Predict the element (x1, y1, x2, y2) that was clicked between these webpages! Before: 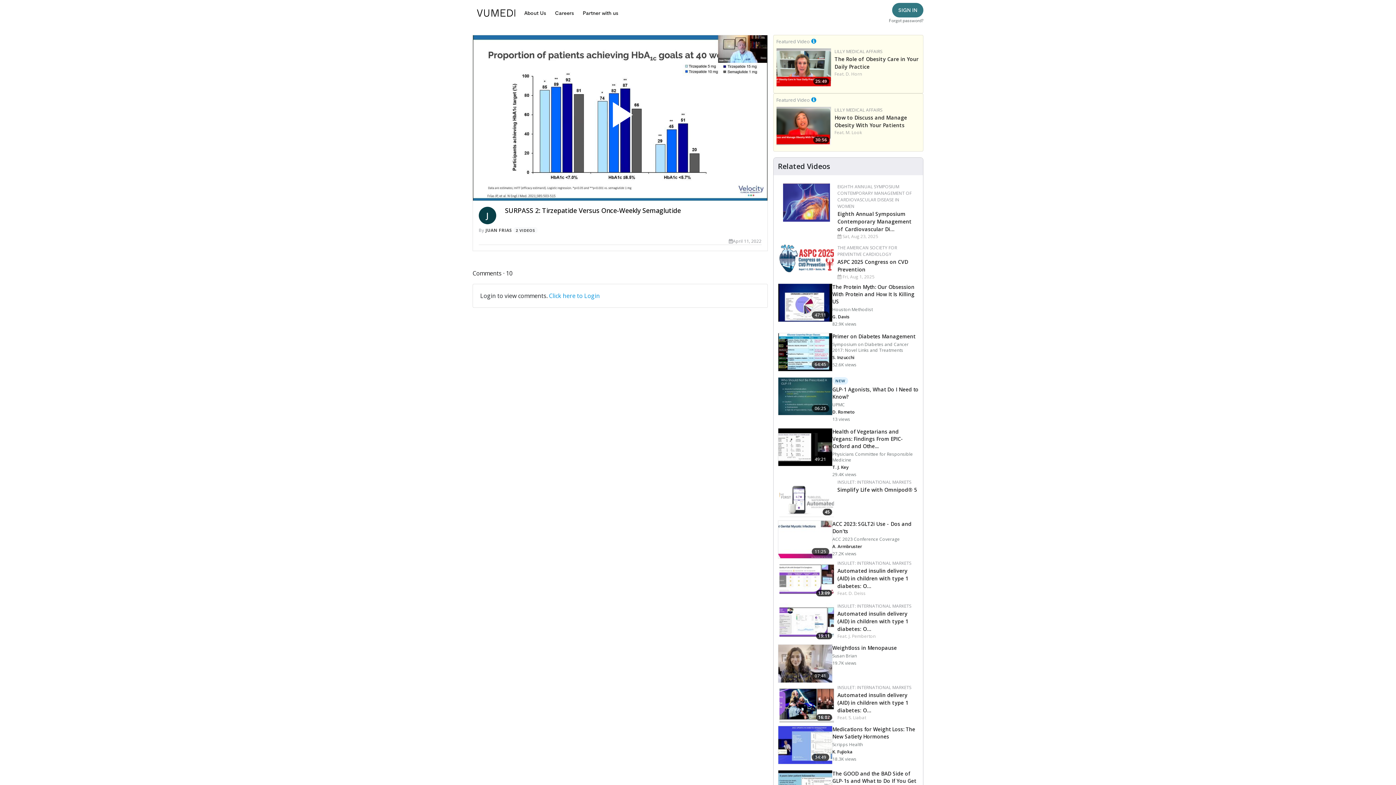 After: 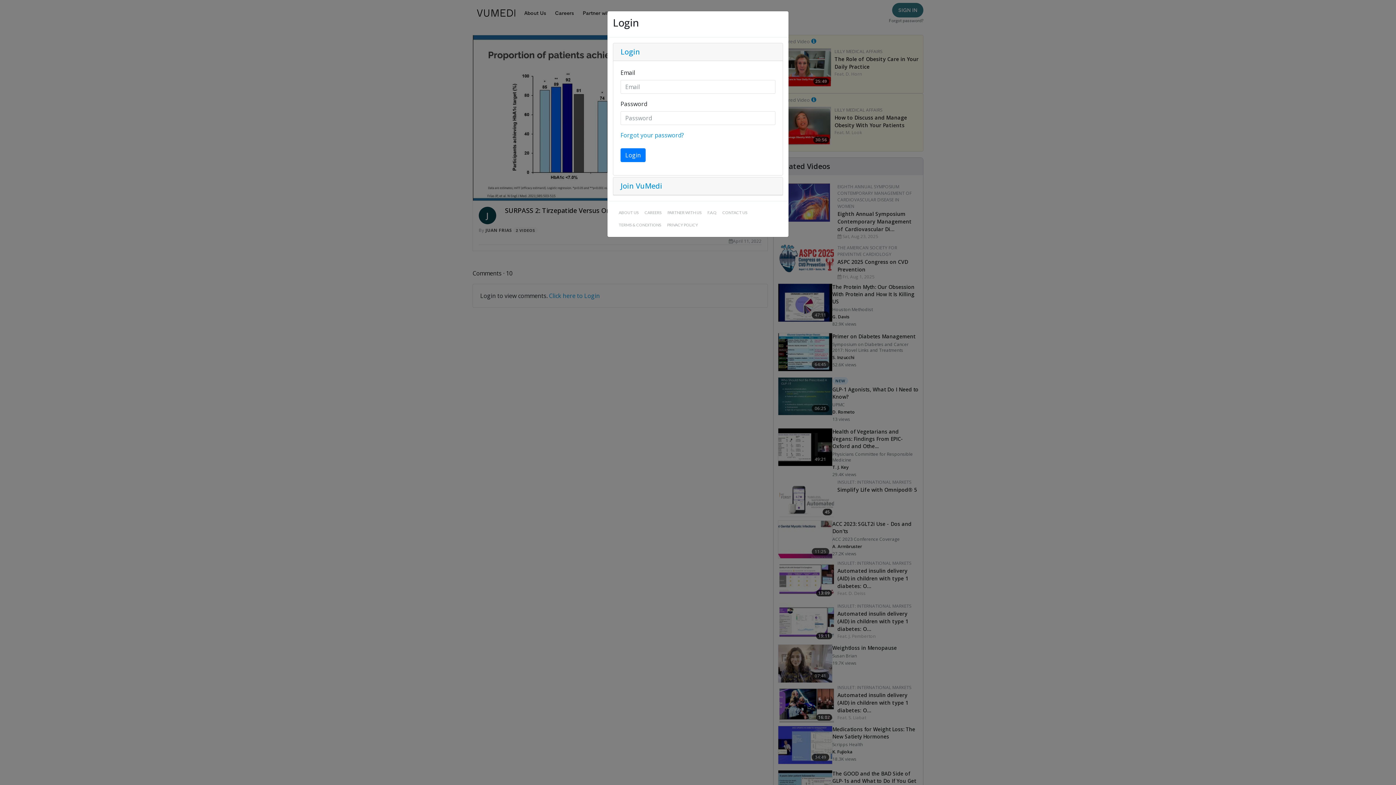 Action: label: SIGN IN bbox: (892, 2, 923, 17)